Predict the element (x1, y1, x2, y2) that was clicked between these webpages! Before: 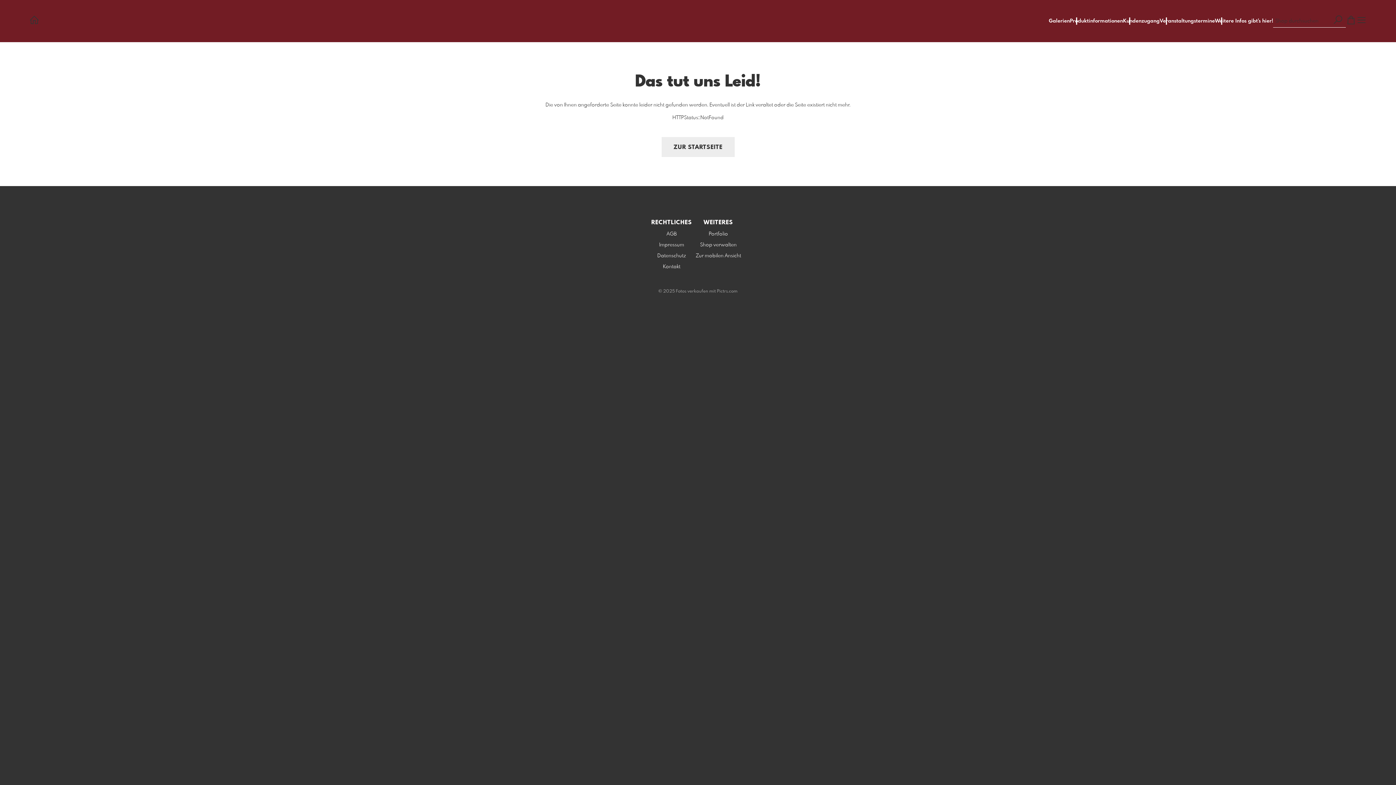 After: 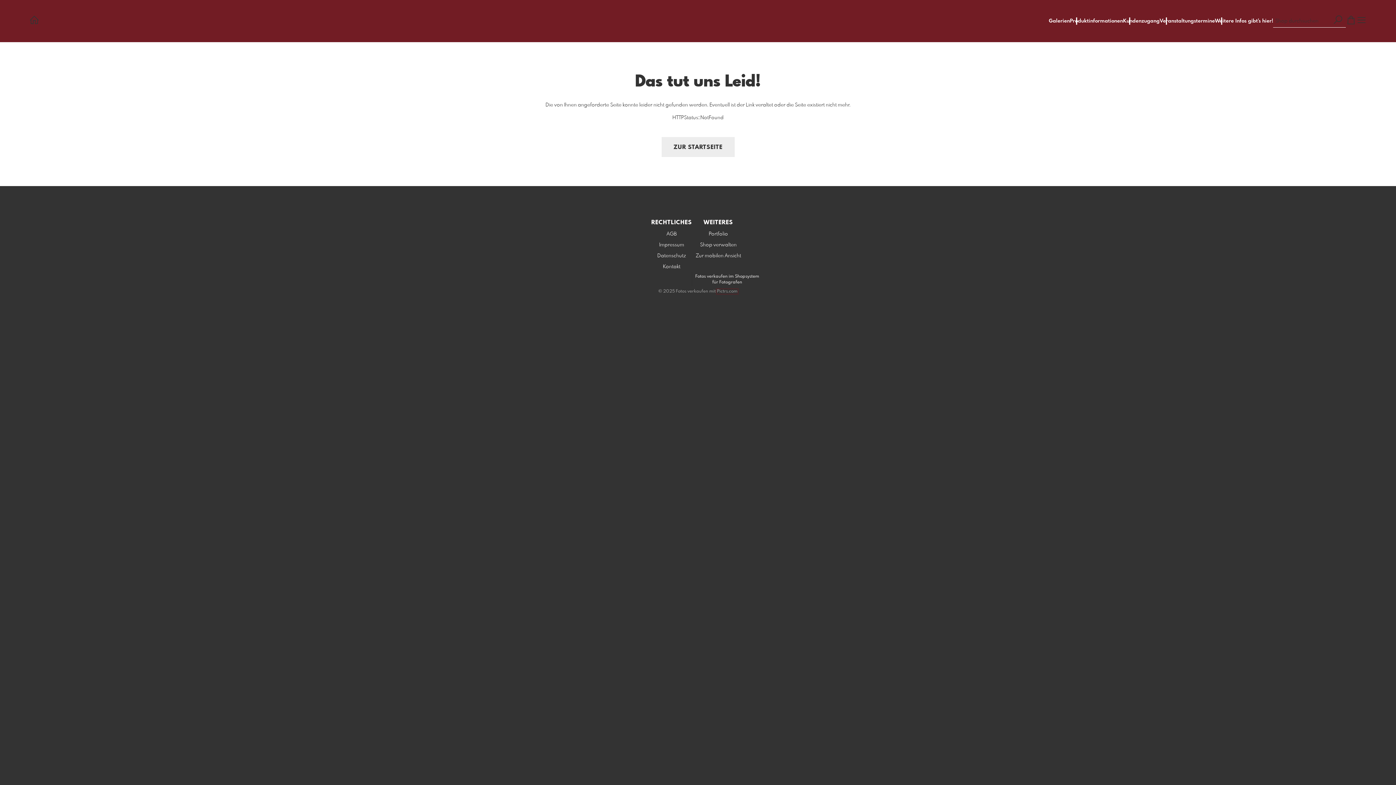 Action: bbox: (717, 289, 737, 293) label: Pictrs.com